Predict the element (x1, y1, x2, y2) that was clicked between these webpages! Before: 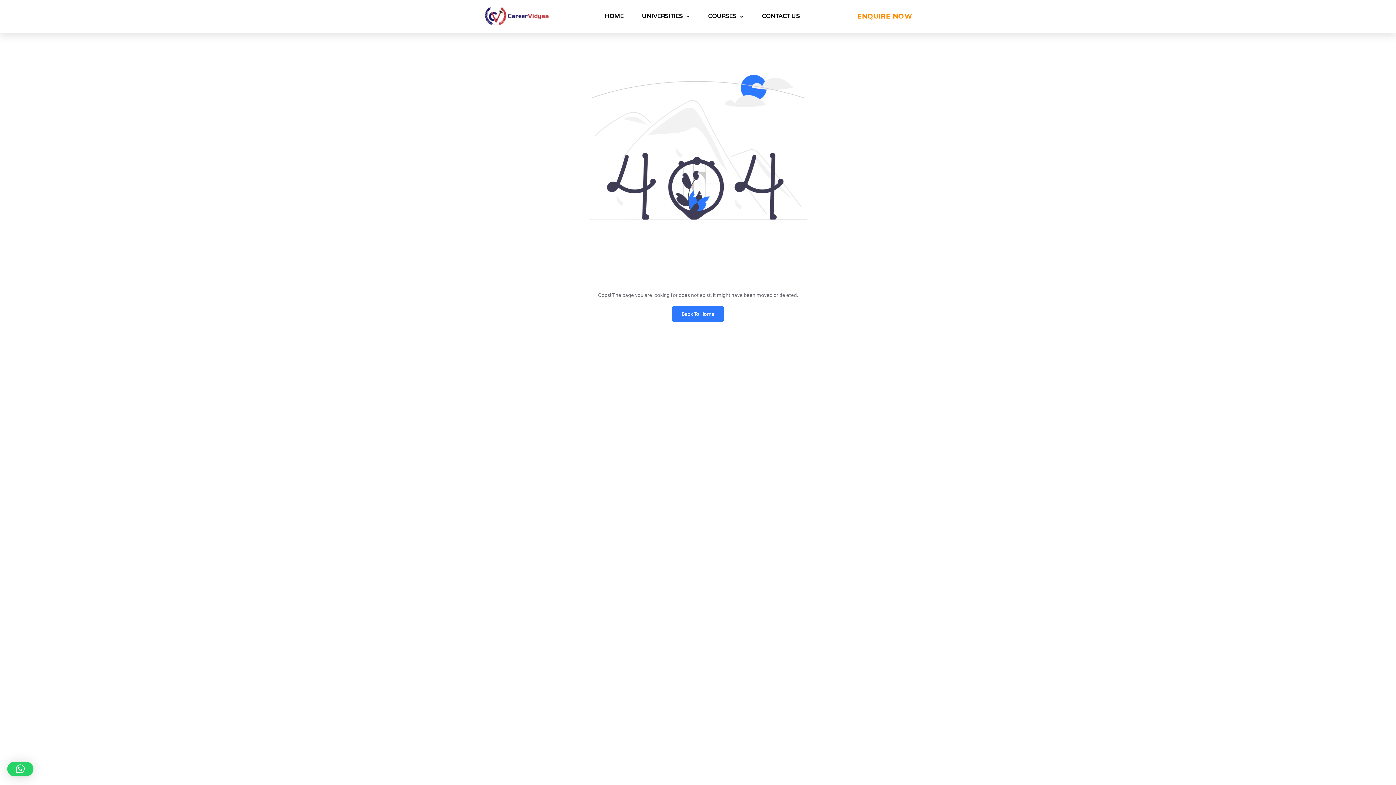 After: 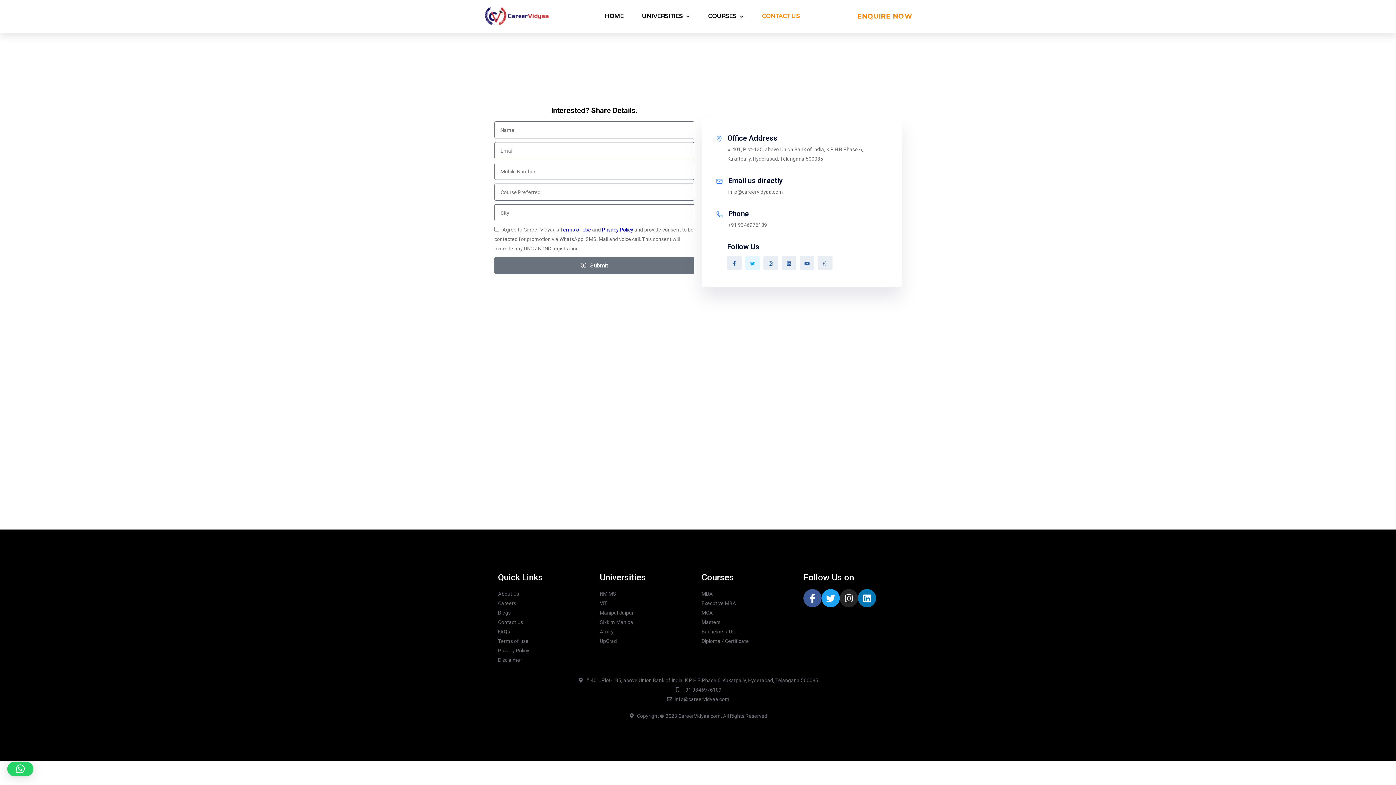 Action: label: ENQUIRE NOW bbox: (846, 11, 912, 21)